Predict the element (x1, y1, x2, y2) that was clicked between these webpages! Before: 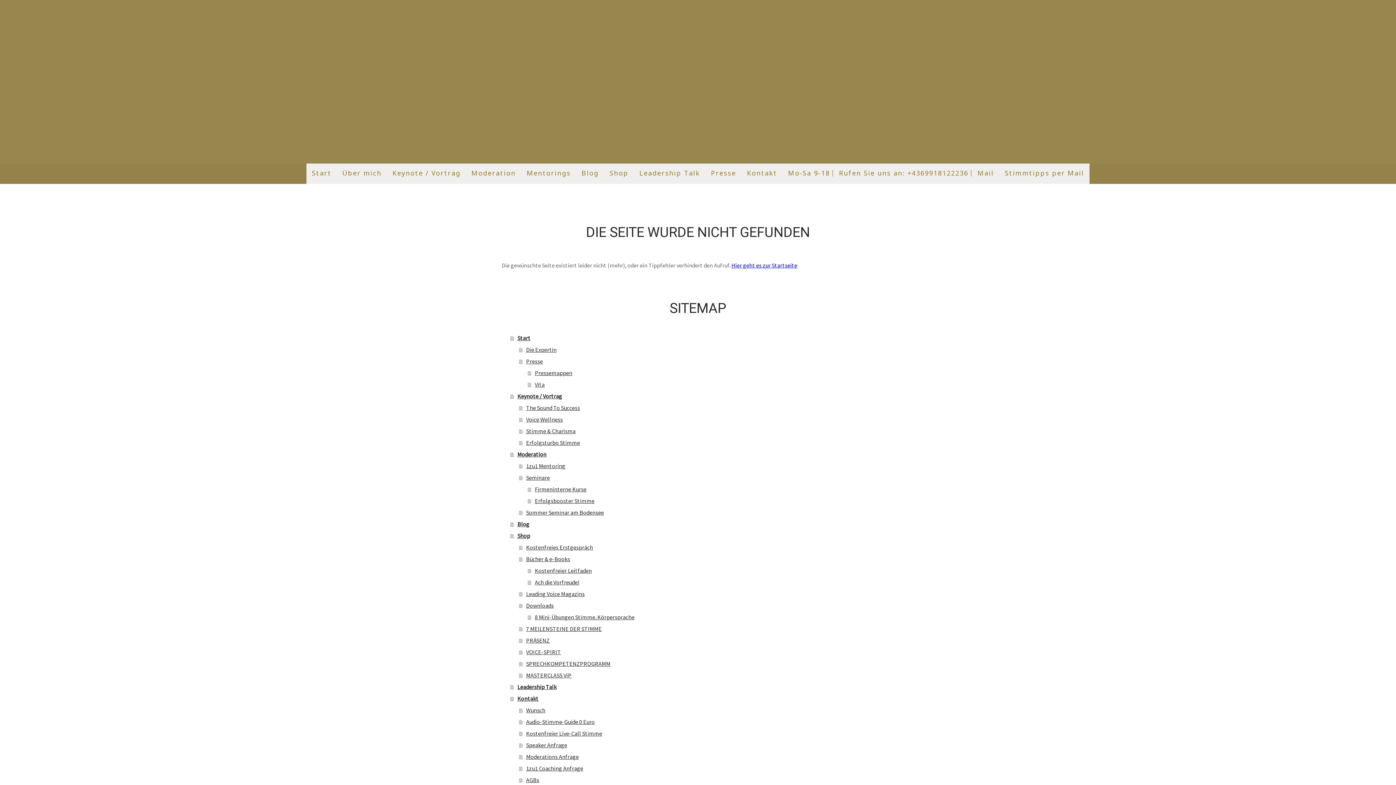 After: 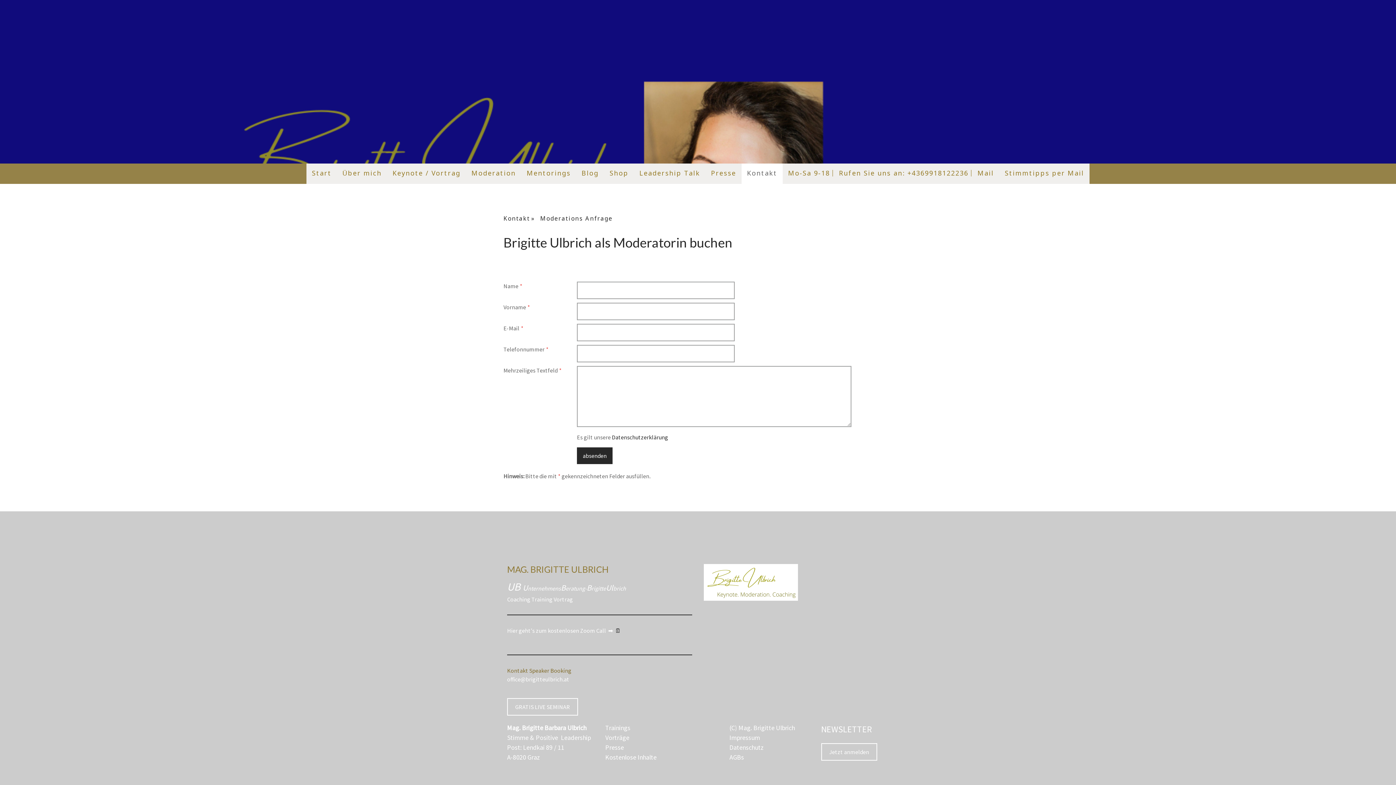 Action: bbox: (519, 751, 894, 763) label: Moderations Anfrage